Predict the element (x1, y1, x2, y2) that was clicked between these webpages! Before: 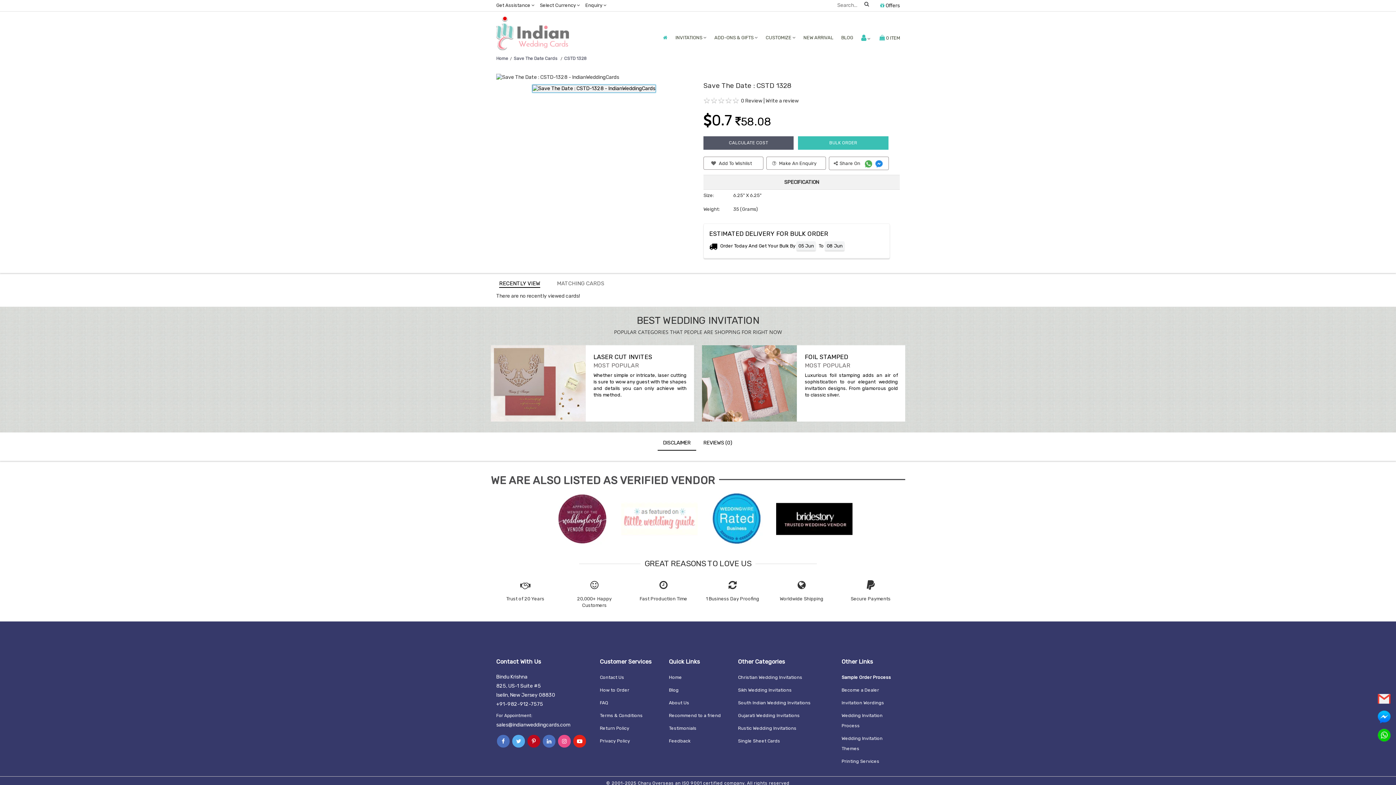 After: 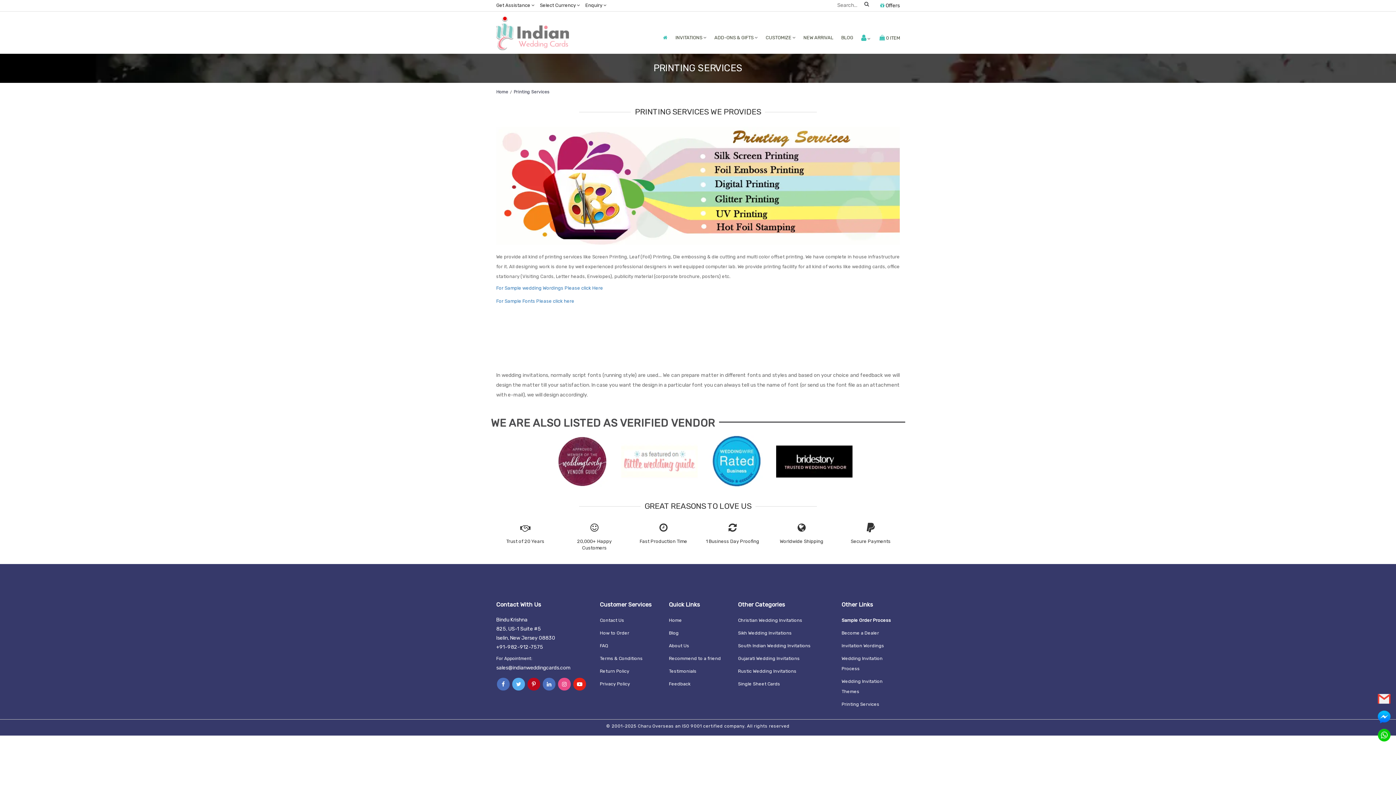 Action: label: Printing Services bbox: (841, 759, 879, 764)